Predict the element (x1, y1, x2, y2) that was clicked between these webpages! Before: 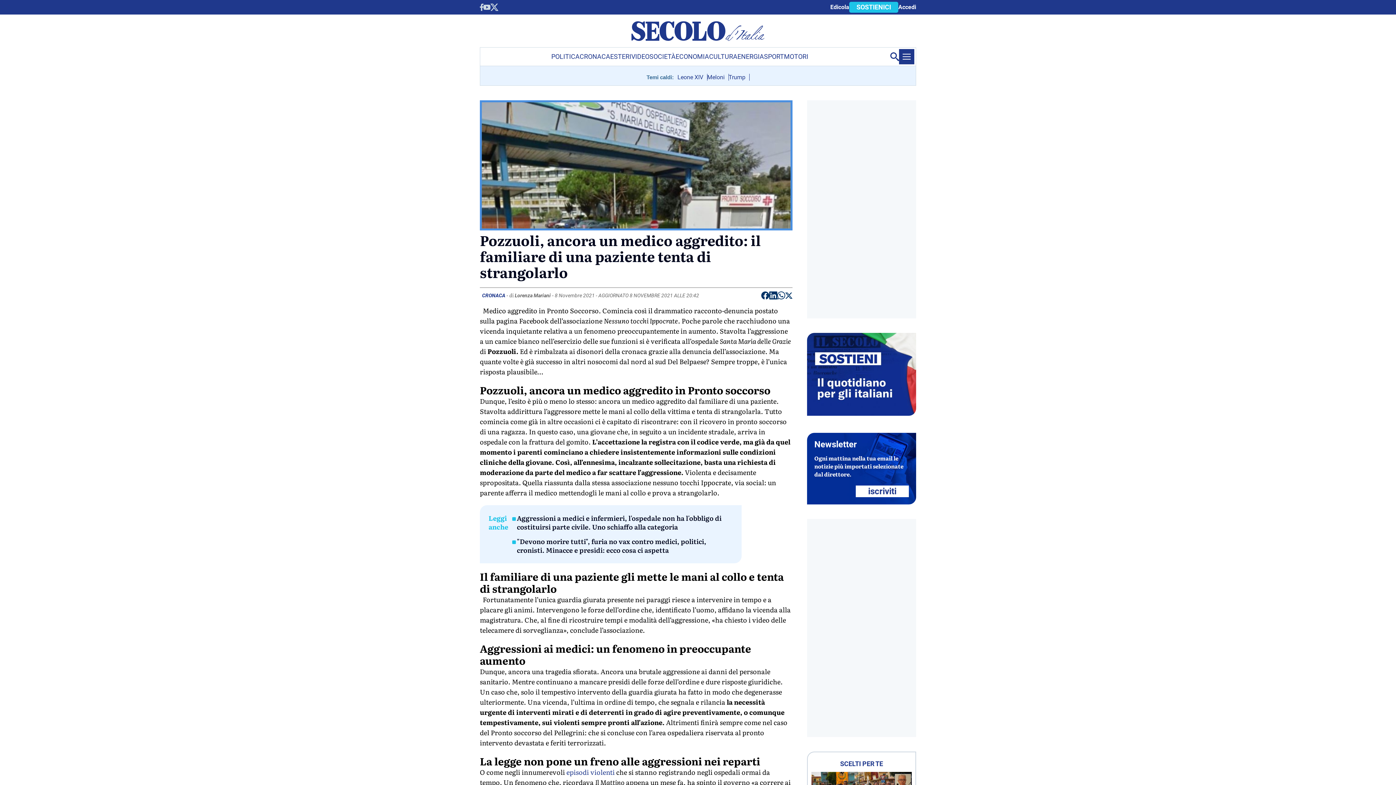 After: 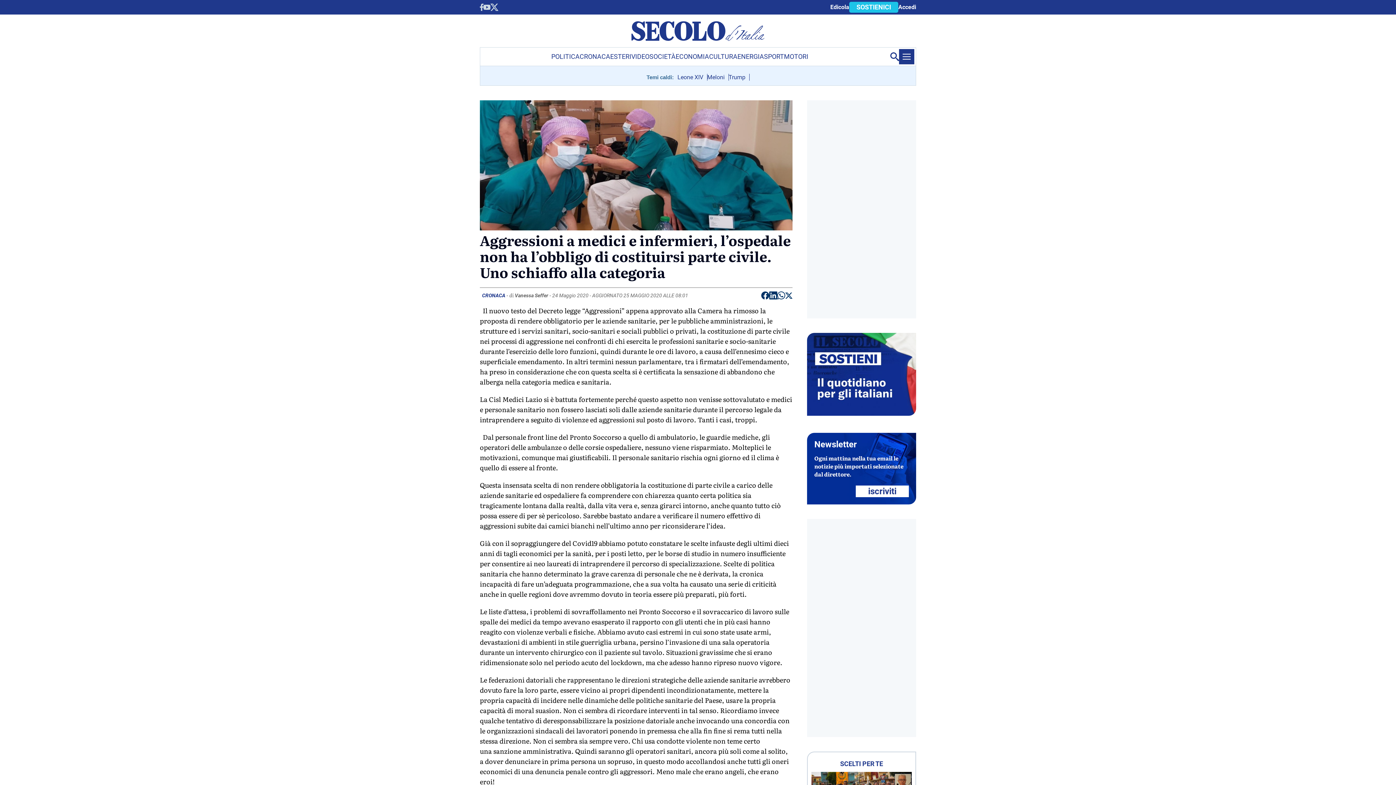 Action: label: Aggressioni a medici e infermieri, l'ospedale non ha l'obbligo di costituirsi parte civile. Uno schiaffo alla categoria bbox: (512, 514, 733, 531)